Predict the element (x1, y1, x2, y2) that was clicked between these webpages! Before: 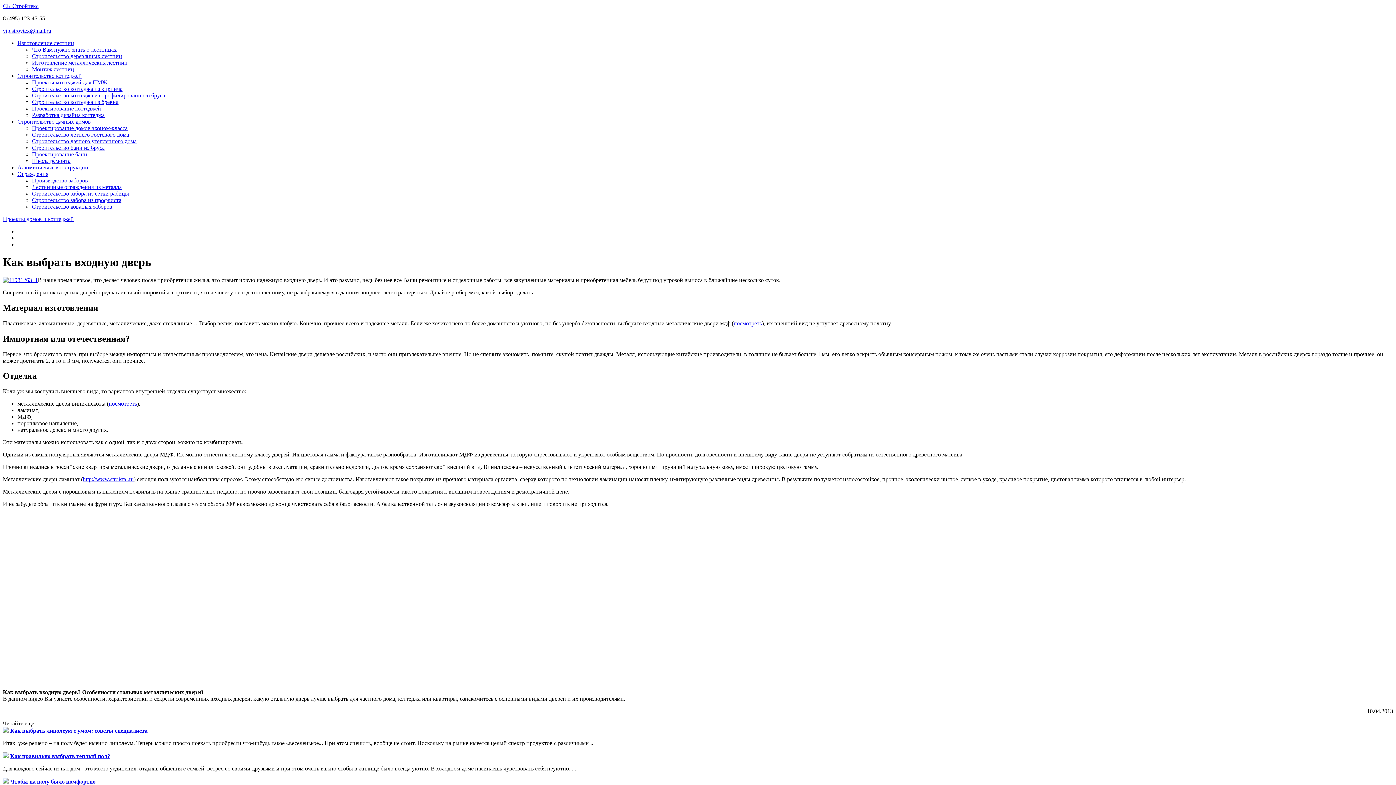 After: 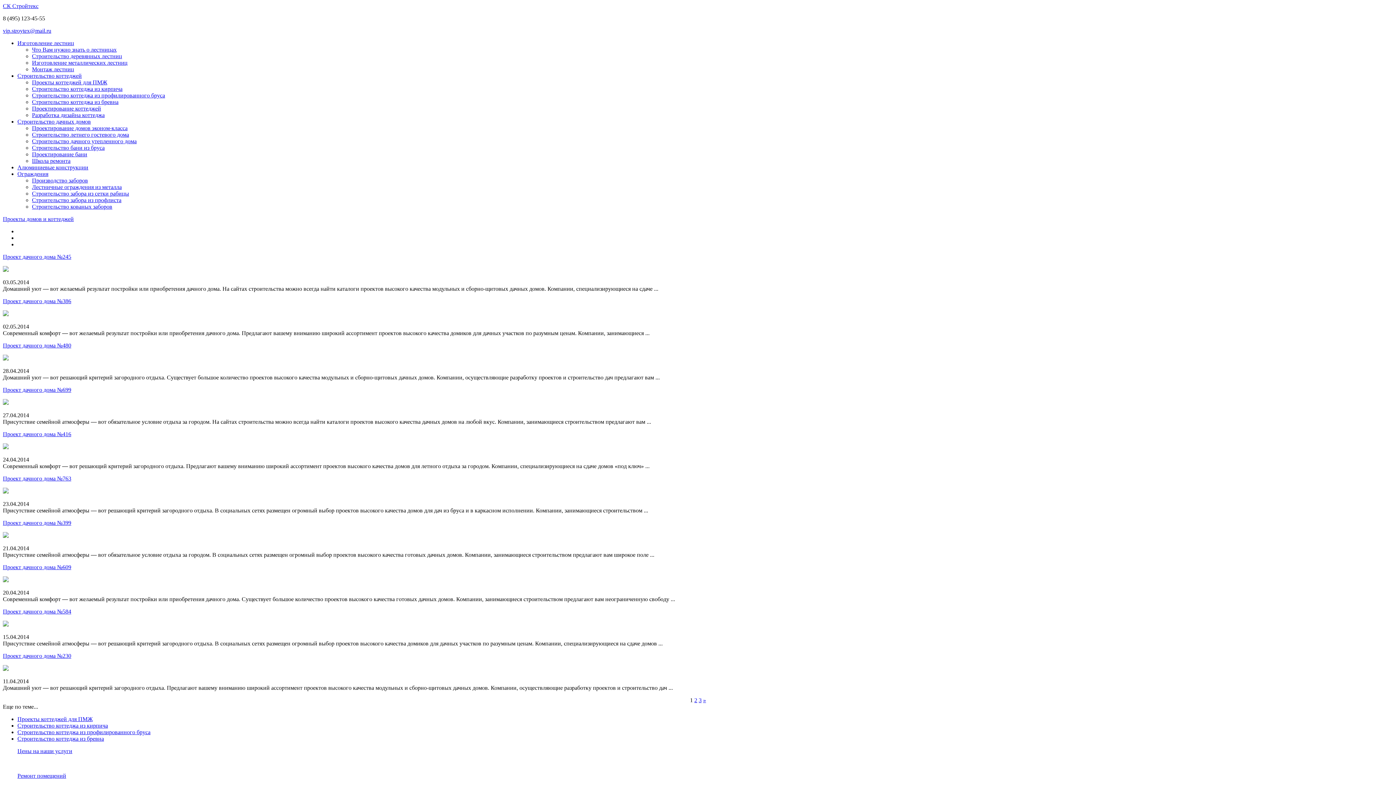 Action: bbox: (32, 157, 70, 164) label: Школа ремонта